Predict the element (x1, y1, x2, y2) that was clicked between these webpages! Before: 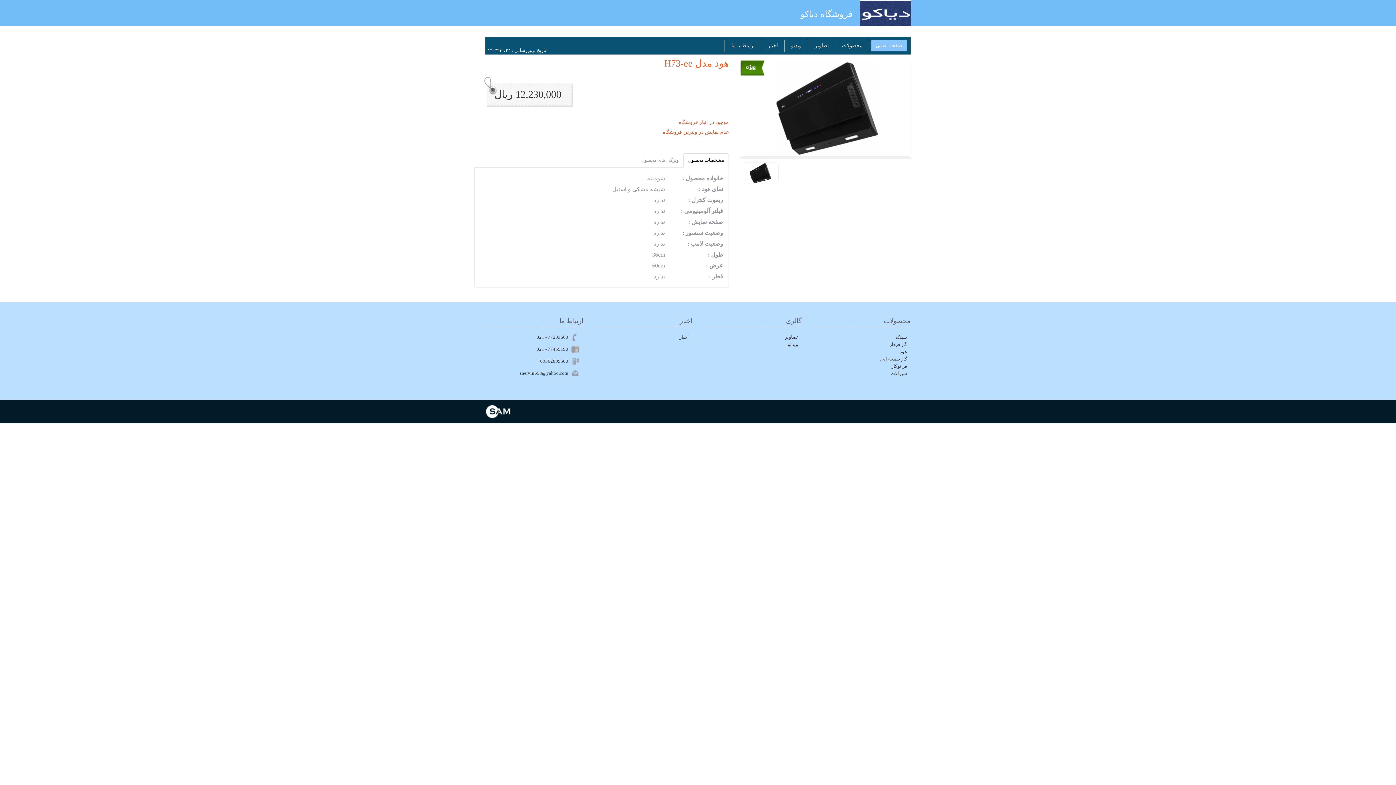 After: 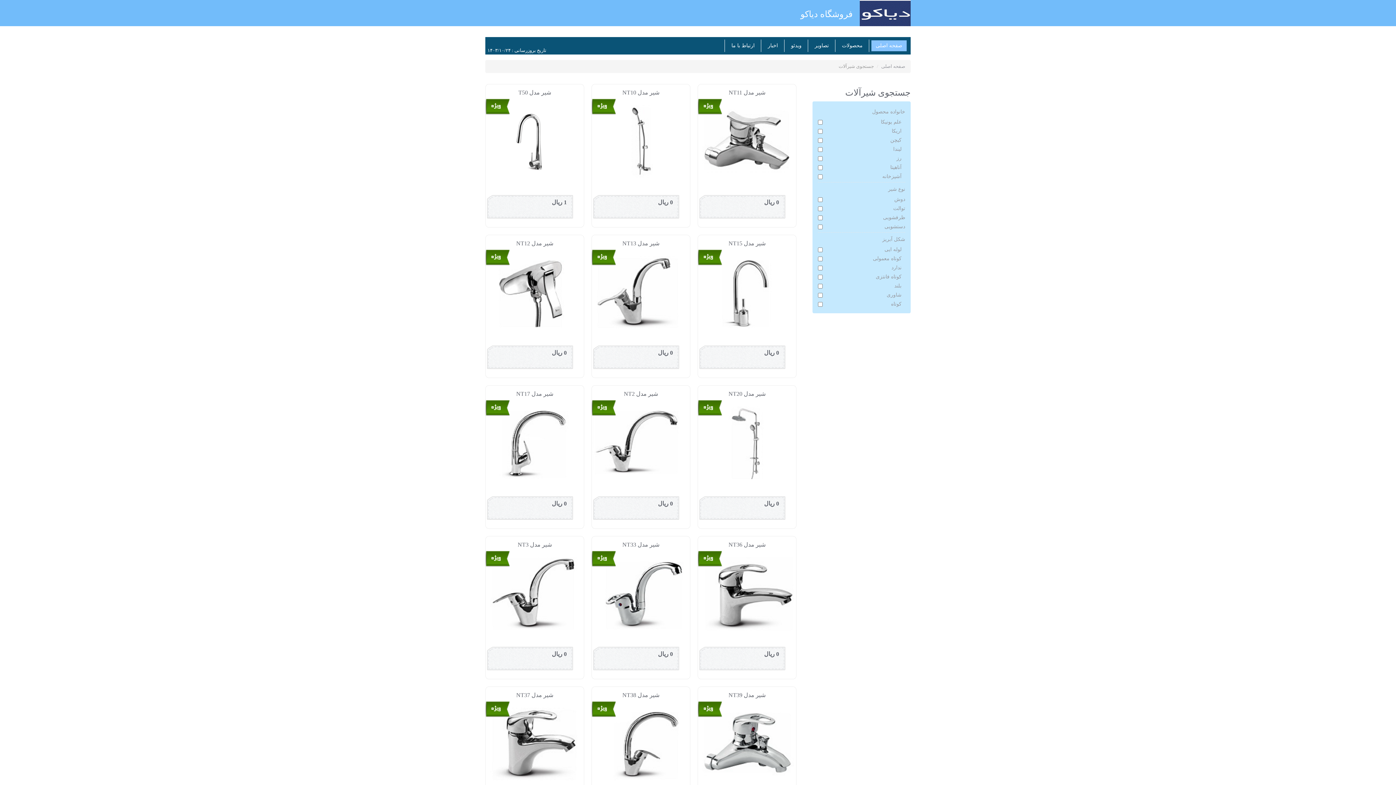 Action: label: شیرآلات bbox: (890, 370, 907, 376)